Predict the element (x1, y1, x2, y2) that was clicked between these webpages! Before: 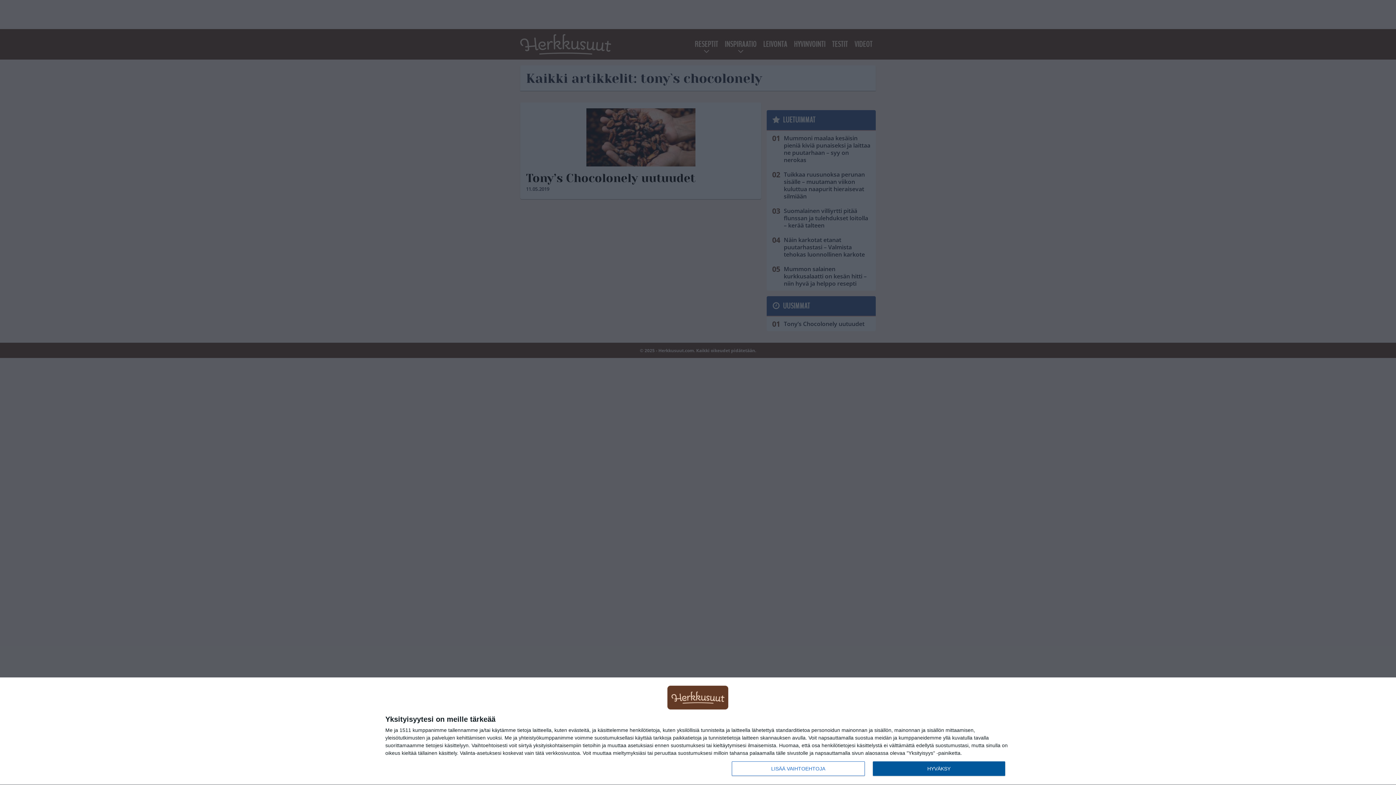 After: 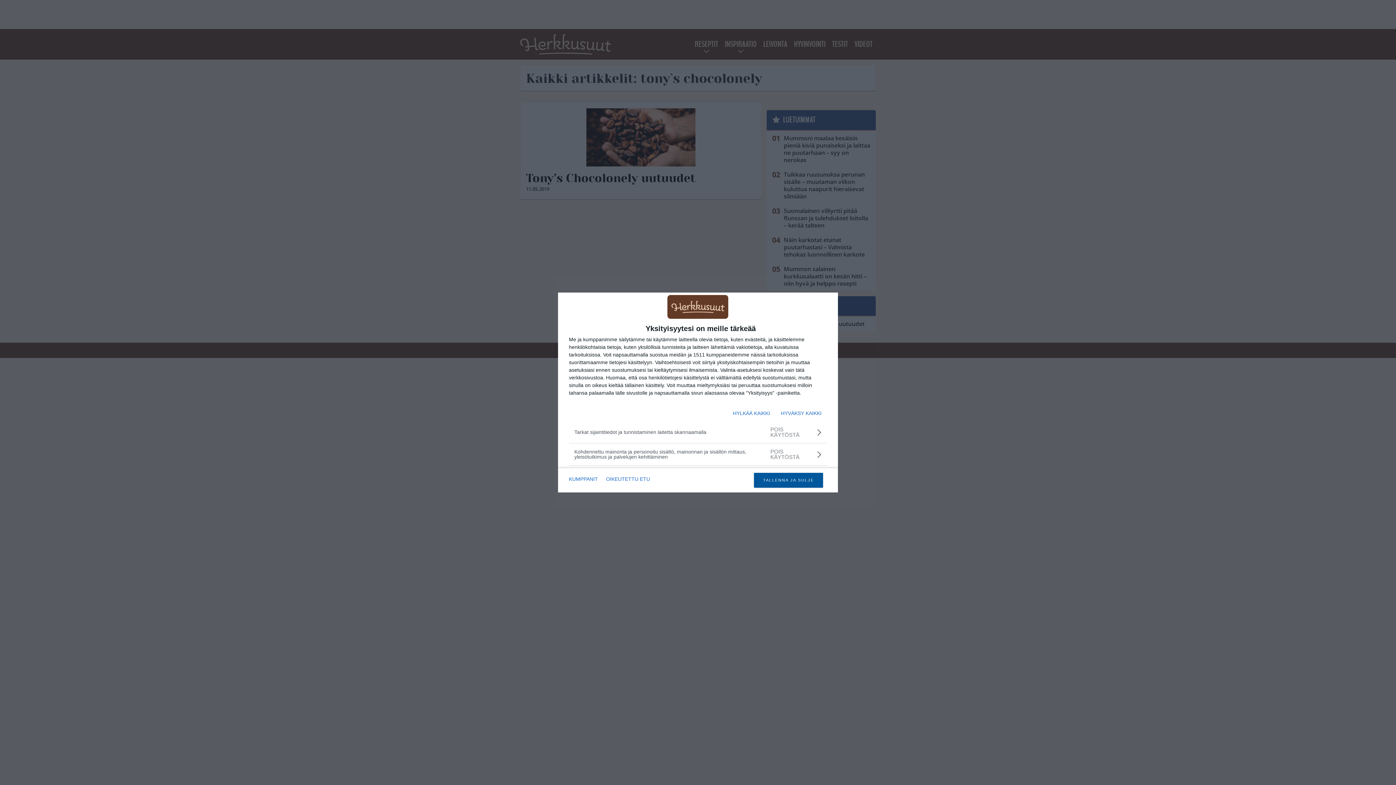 Action: label: LISÄÄ VAIHTOEHTOJA bbox: (732, 761, 864, 776)